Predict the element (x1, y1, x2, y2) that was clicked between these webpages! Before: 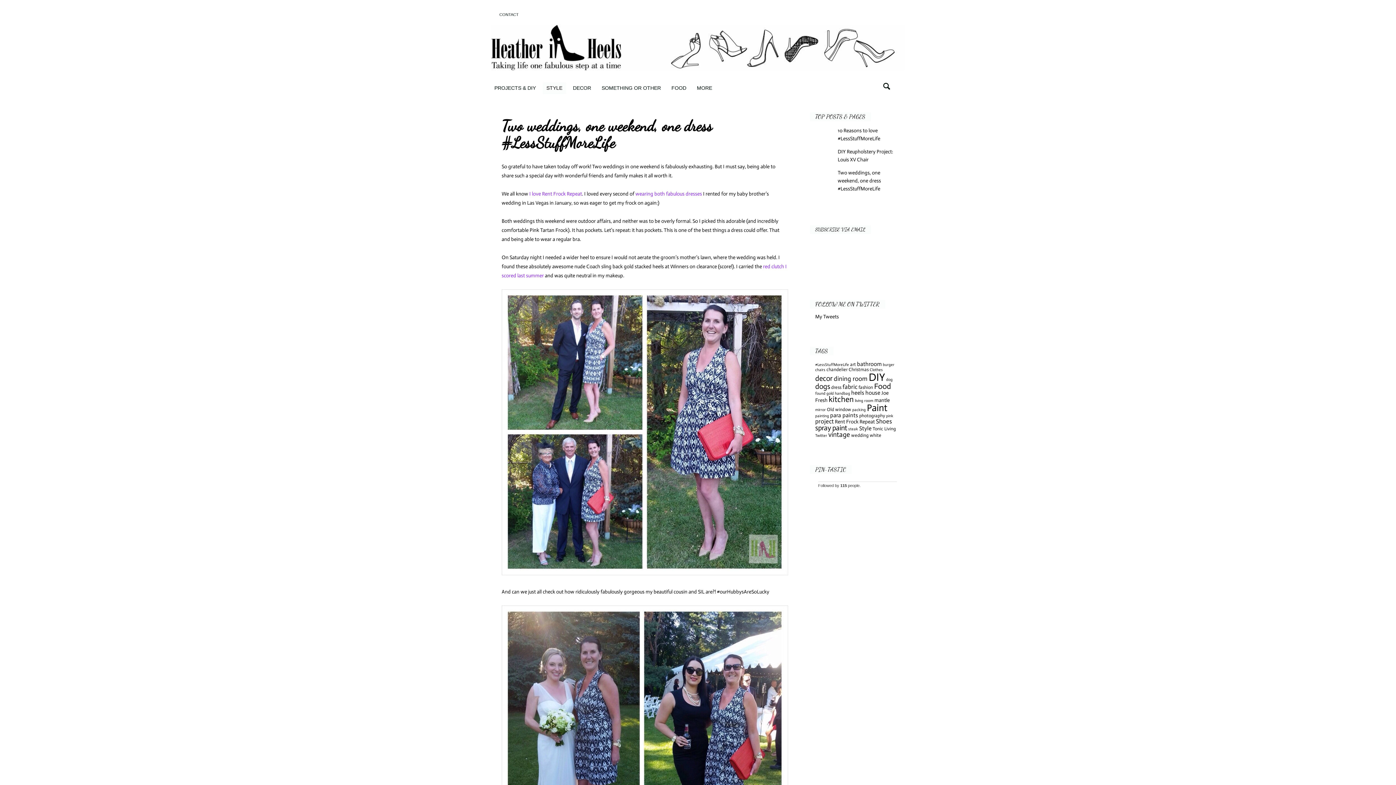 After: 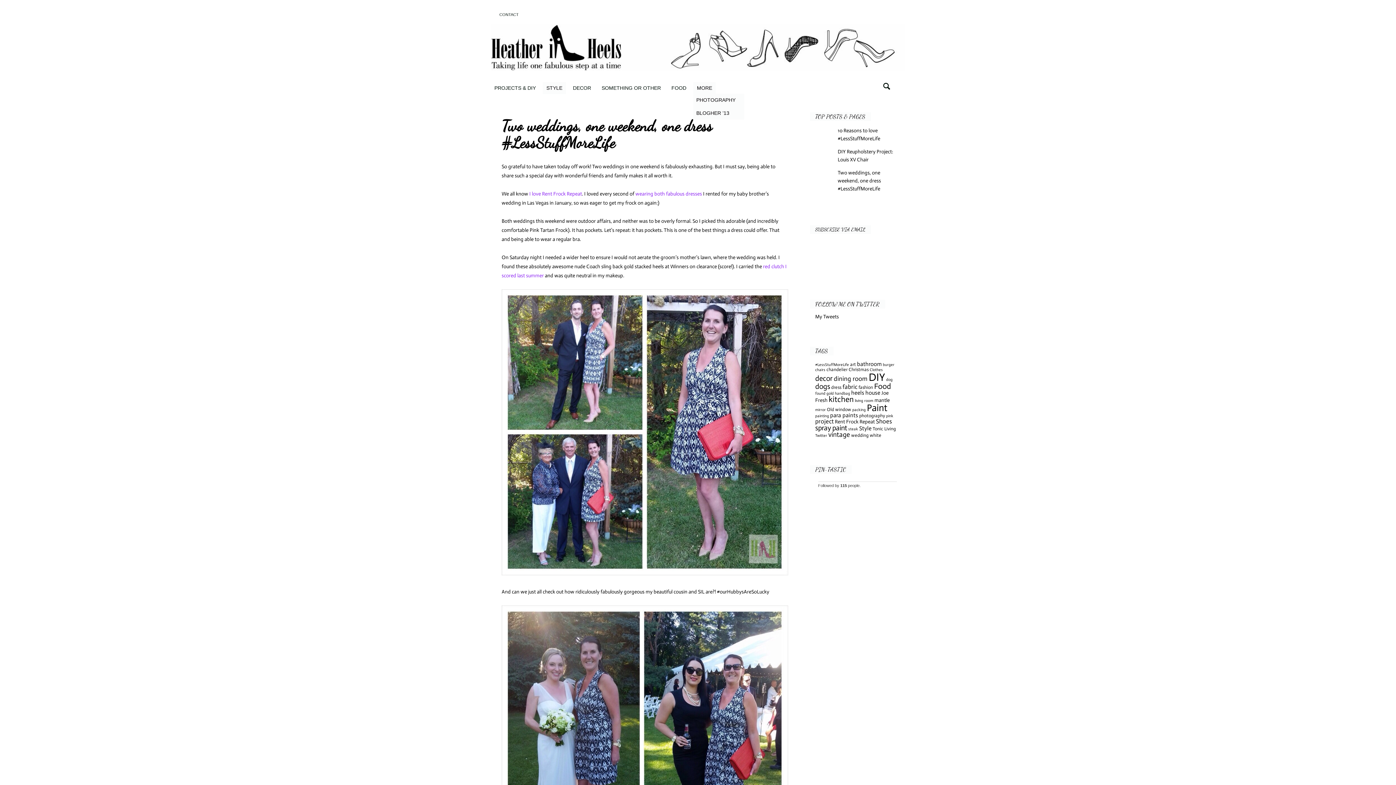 Action: label: MORE bbox: (697, 83, 712, 92)